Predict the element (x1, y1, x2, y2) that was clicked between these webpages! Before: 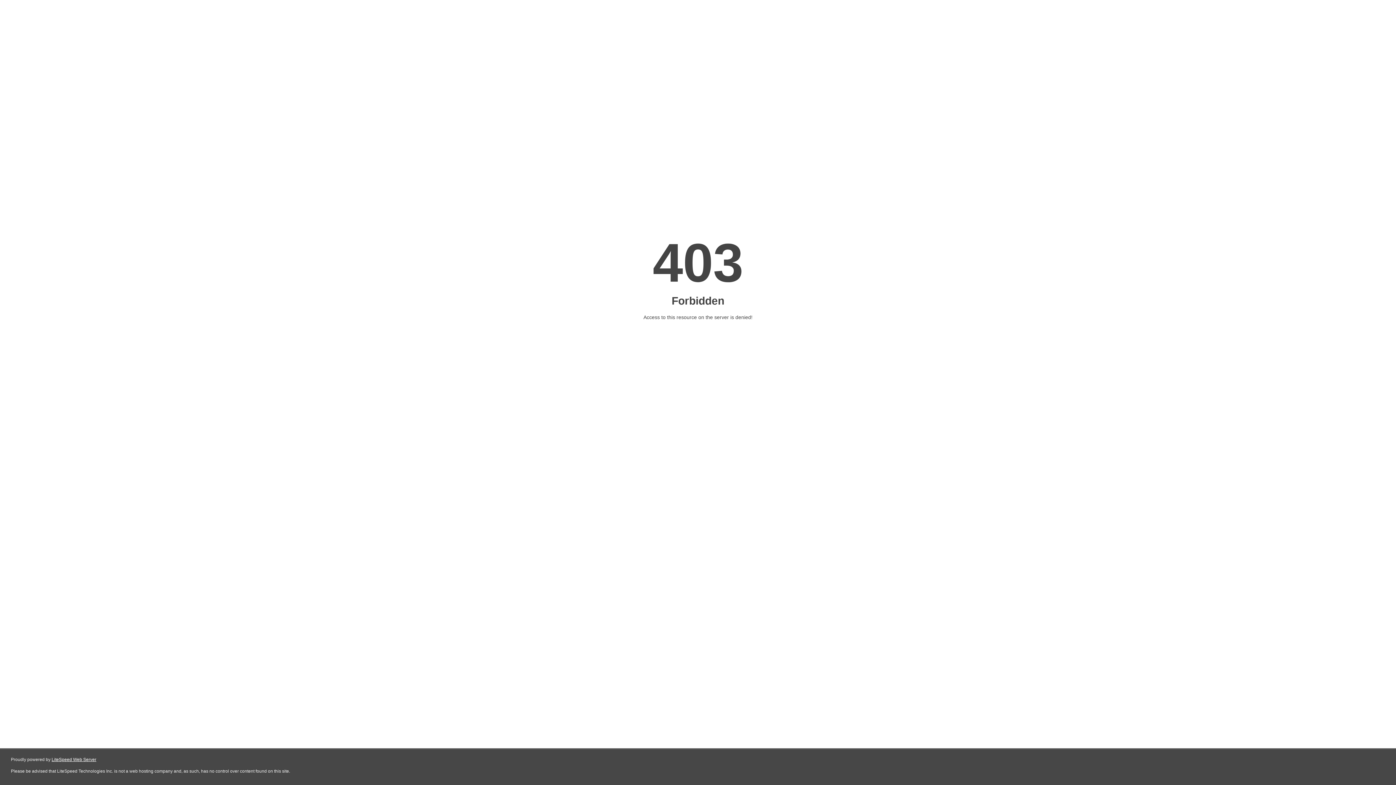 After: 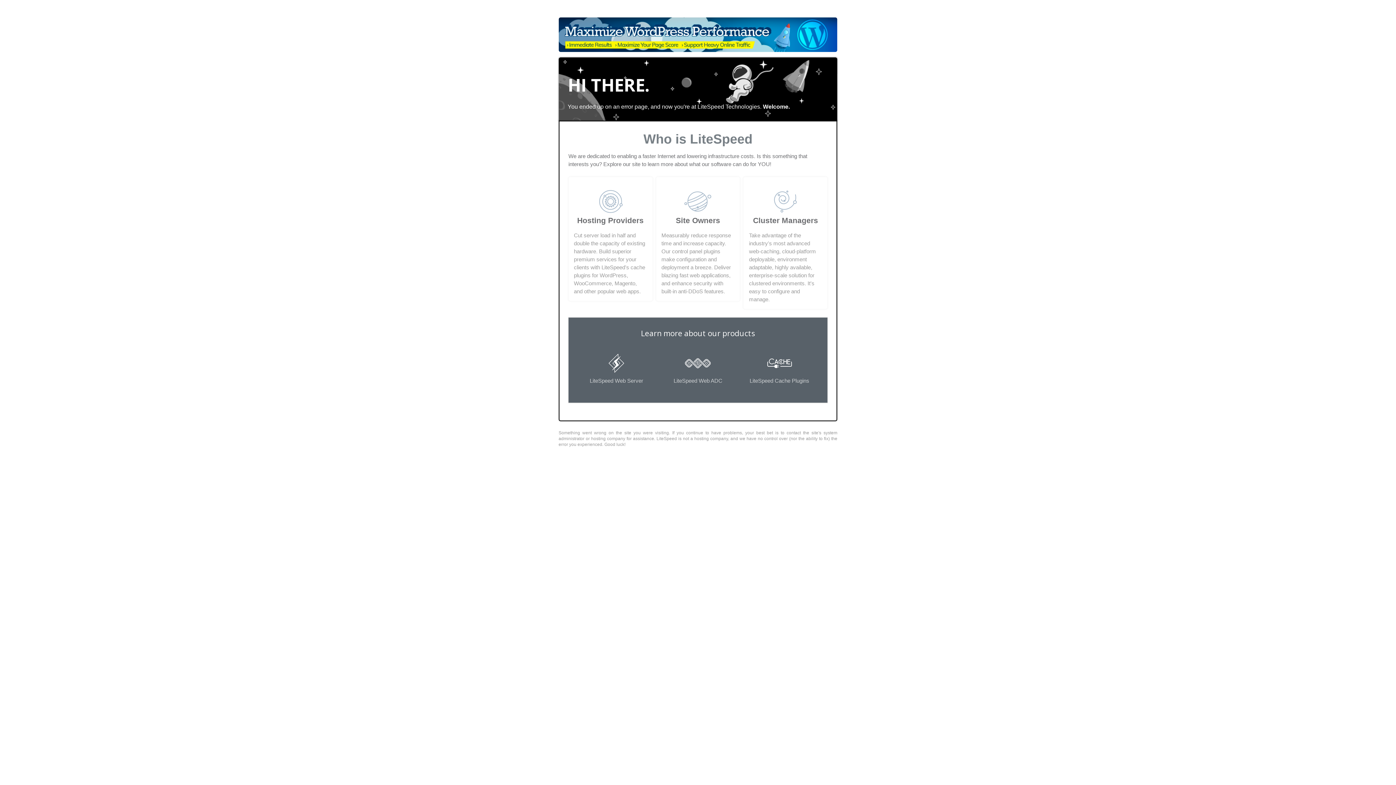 Action: bbox: (51, 757, 96, 762) label: LiteSpeed Web Server